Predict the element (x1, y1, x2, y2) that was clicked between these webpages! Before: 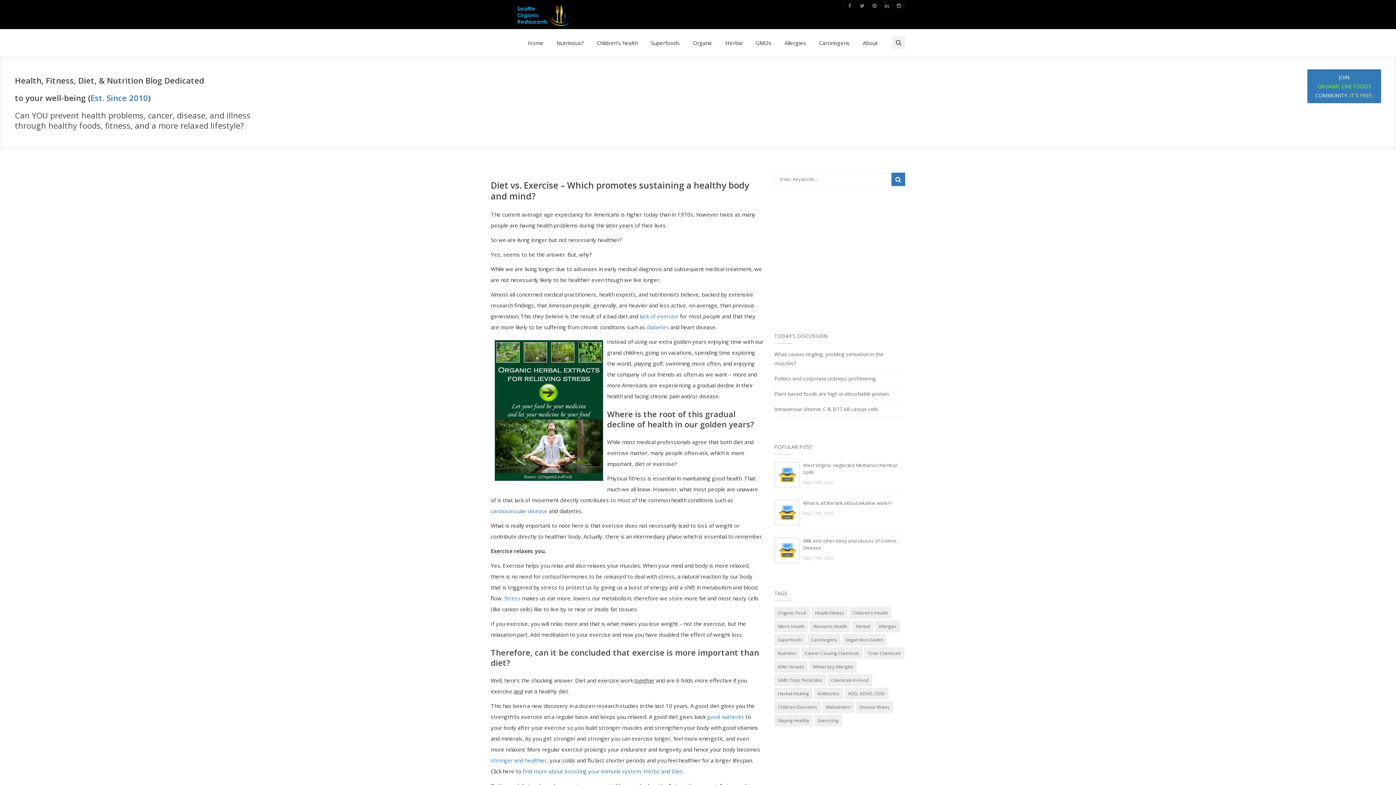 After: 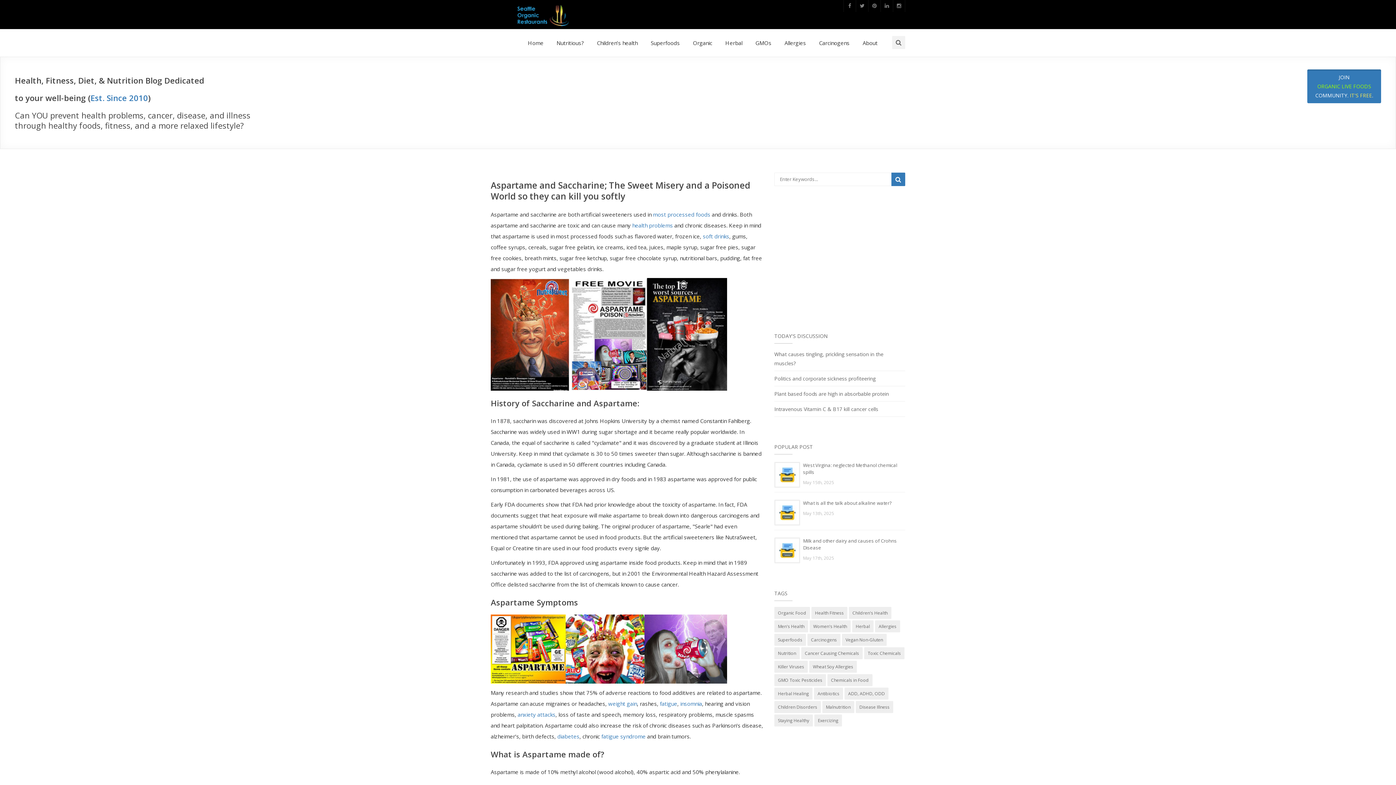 Action: label: Wheat Soy Allergies bbox: (809, 661, 857, 673)